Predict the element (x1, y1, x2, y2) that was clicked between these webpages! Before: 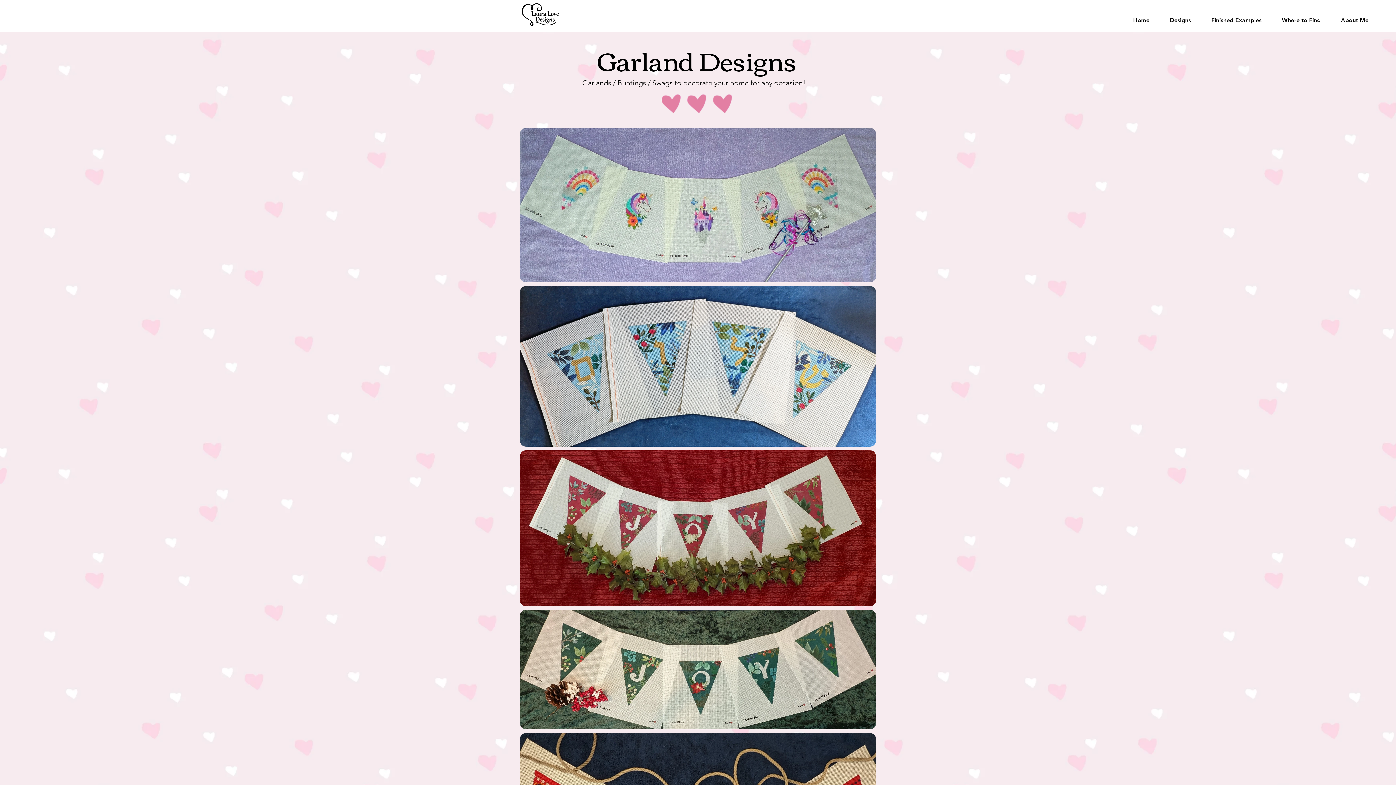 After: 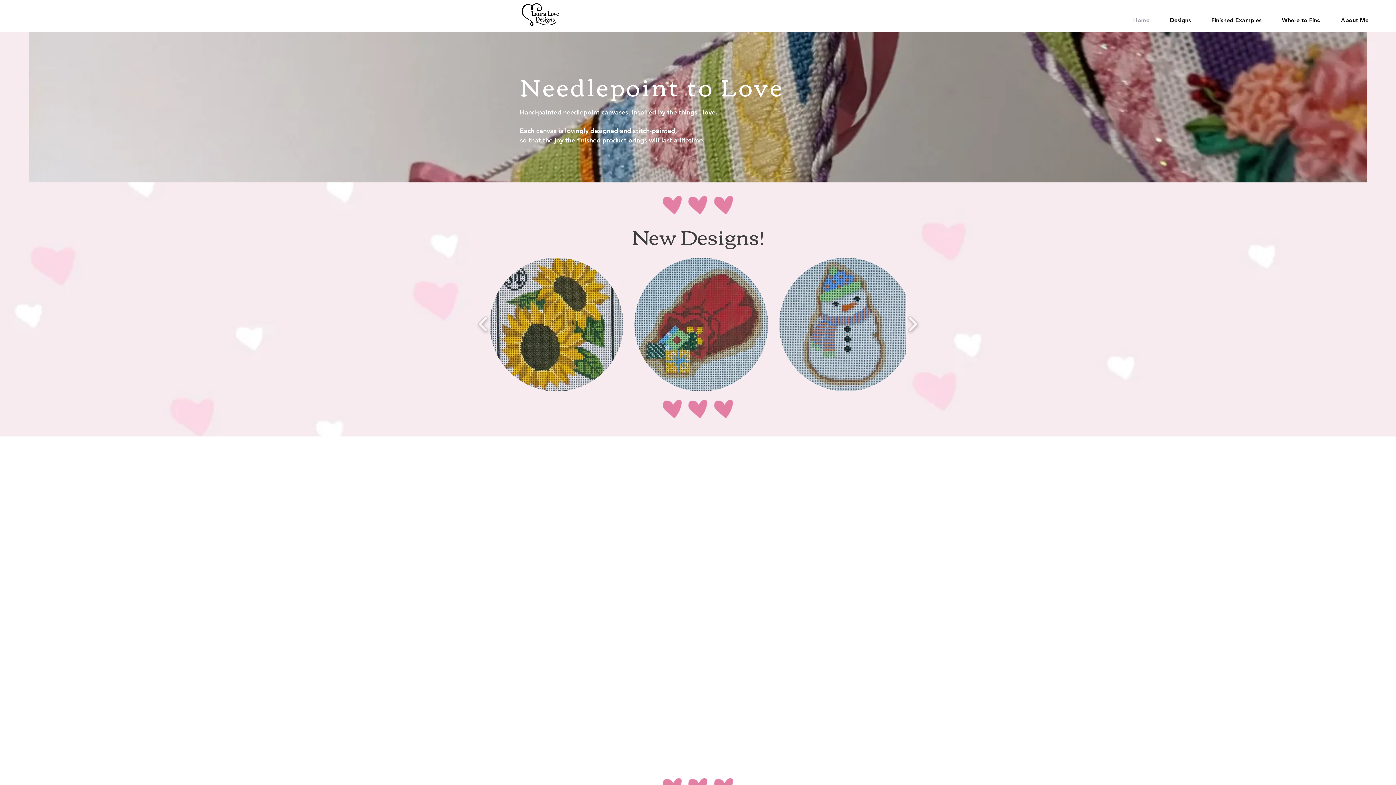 Action: bbox: (521, 3, 558, 25)